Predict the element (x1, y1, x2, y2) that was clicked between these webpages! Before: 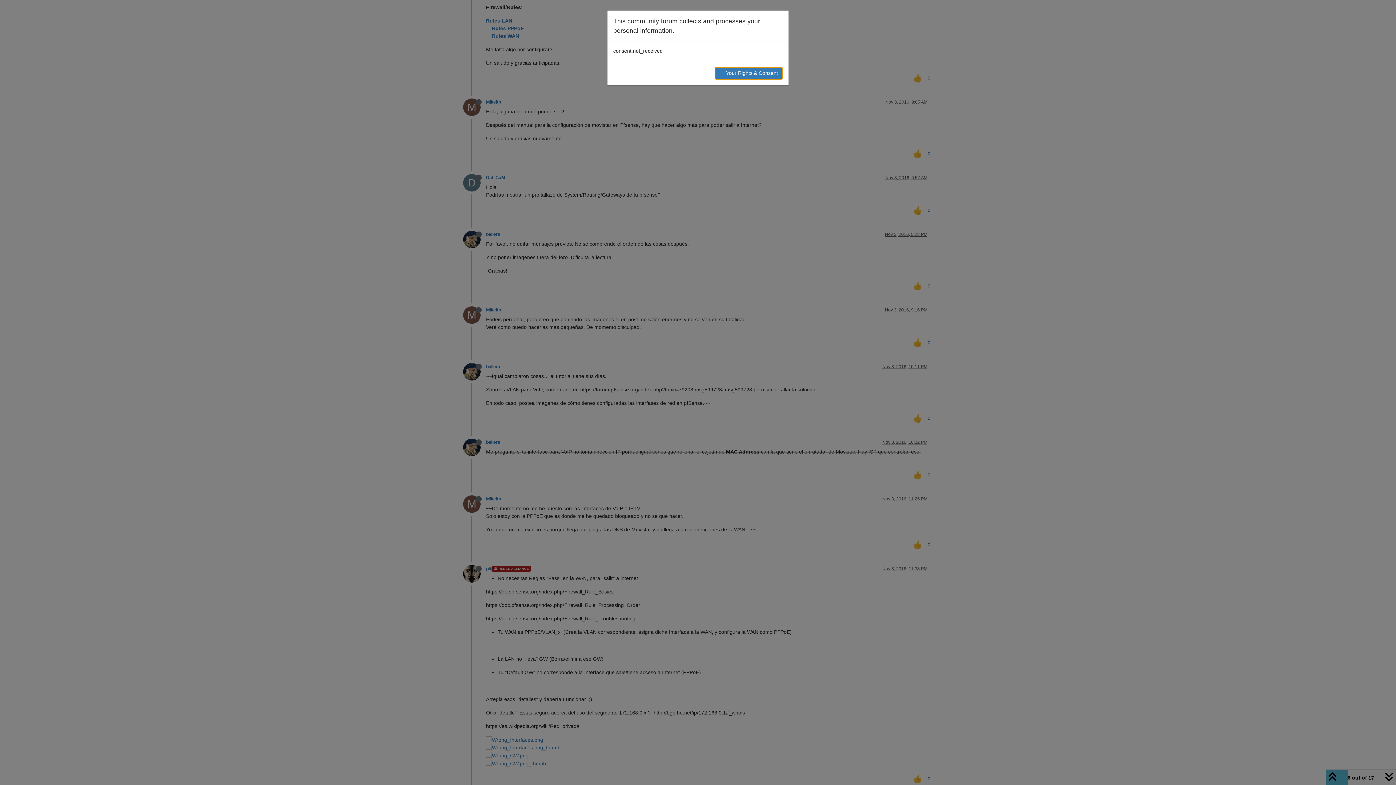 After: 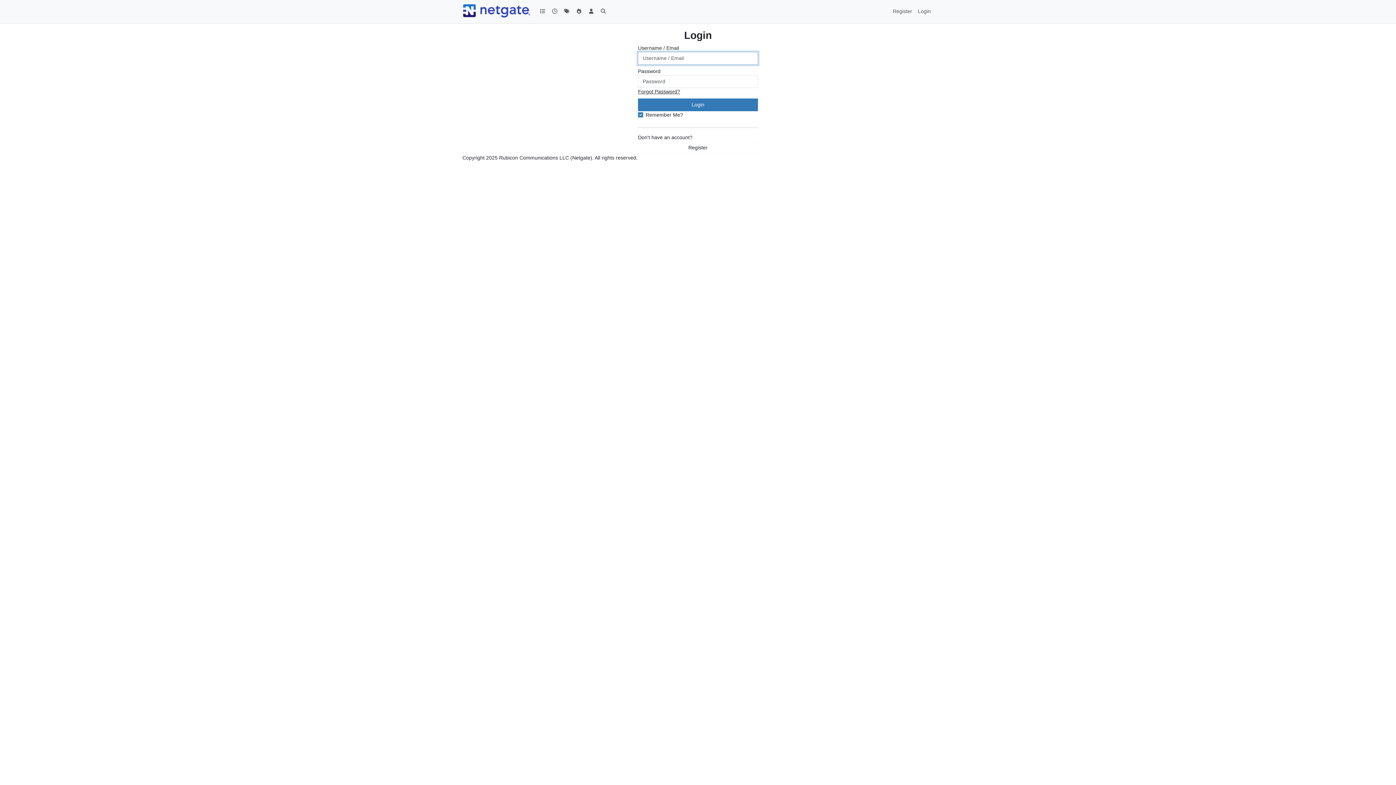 Action: bbox: (714, 66, 782, 79) label: → Your Rights & Consent